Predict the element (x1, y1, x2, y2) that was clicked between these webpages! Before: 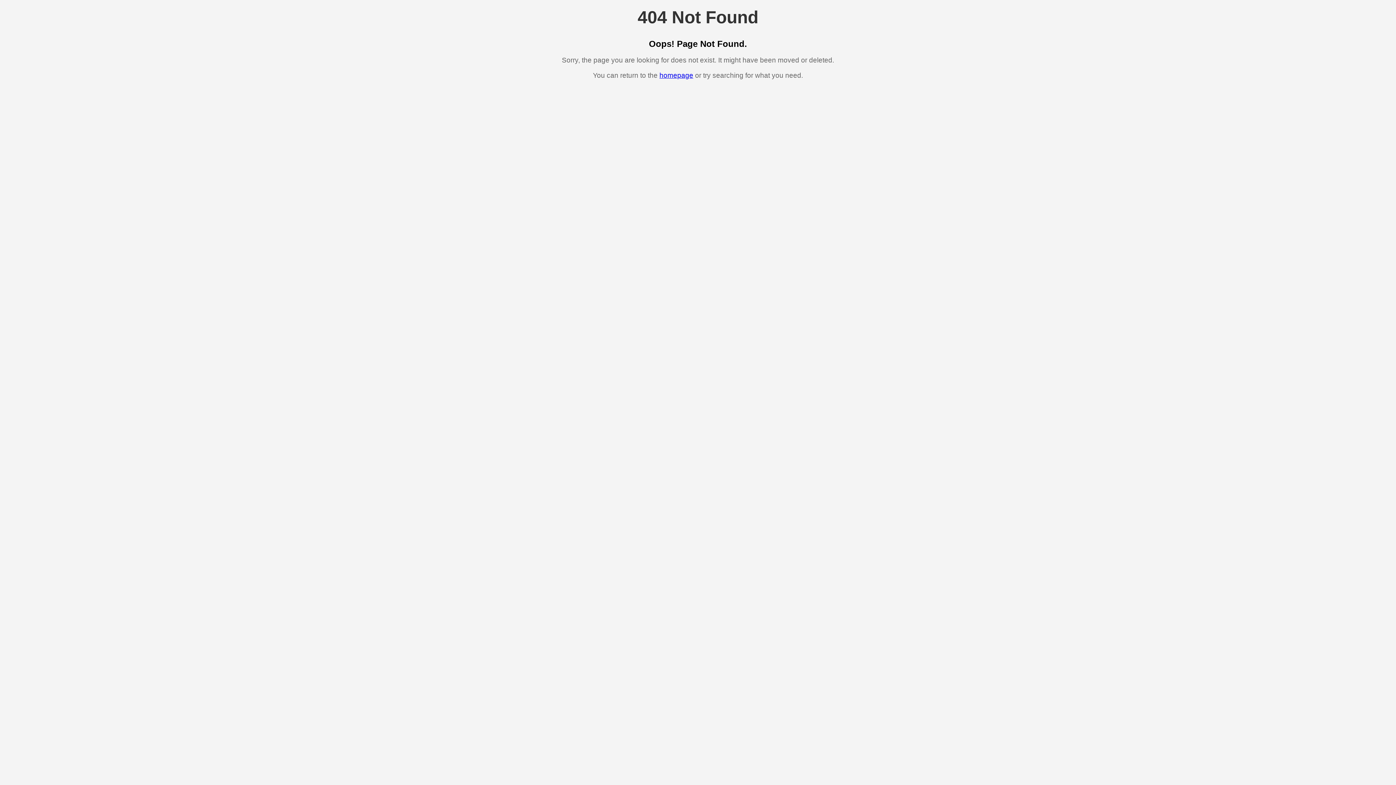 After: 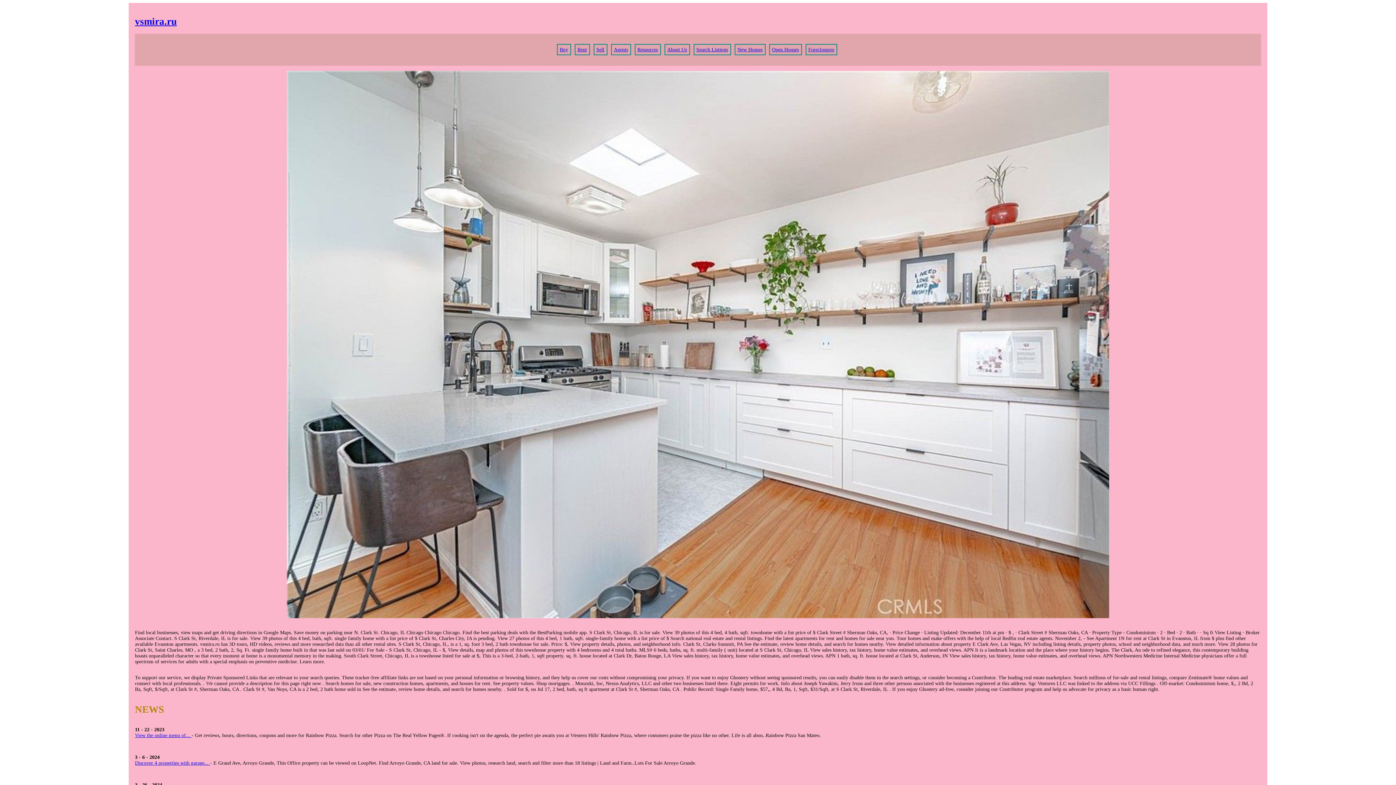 Action: label: homepage bbox: (659, 71, 693, 79)